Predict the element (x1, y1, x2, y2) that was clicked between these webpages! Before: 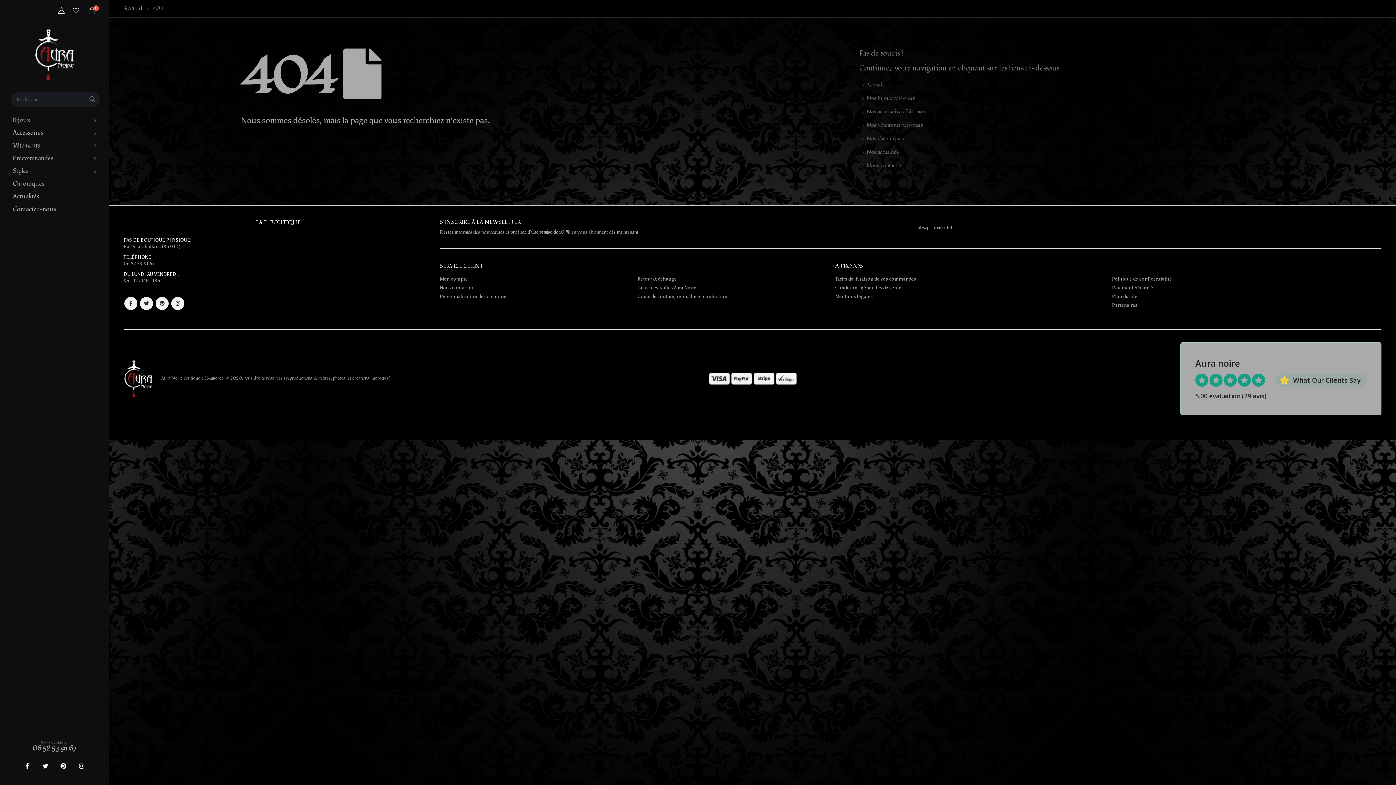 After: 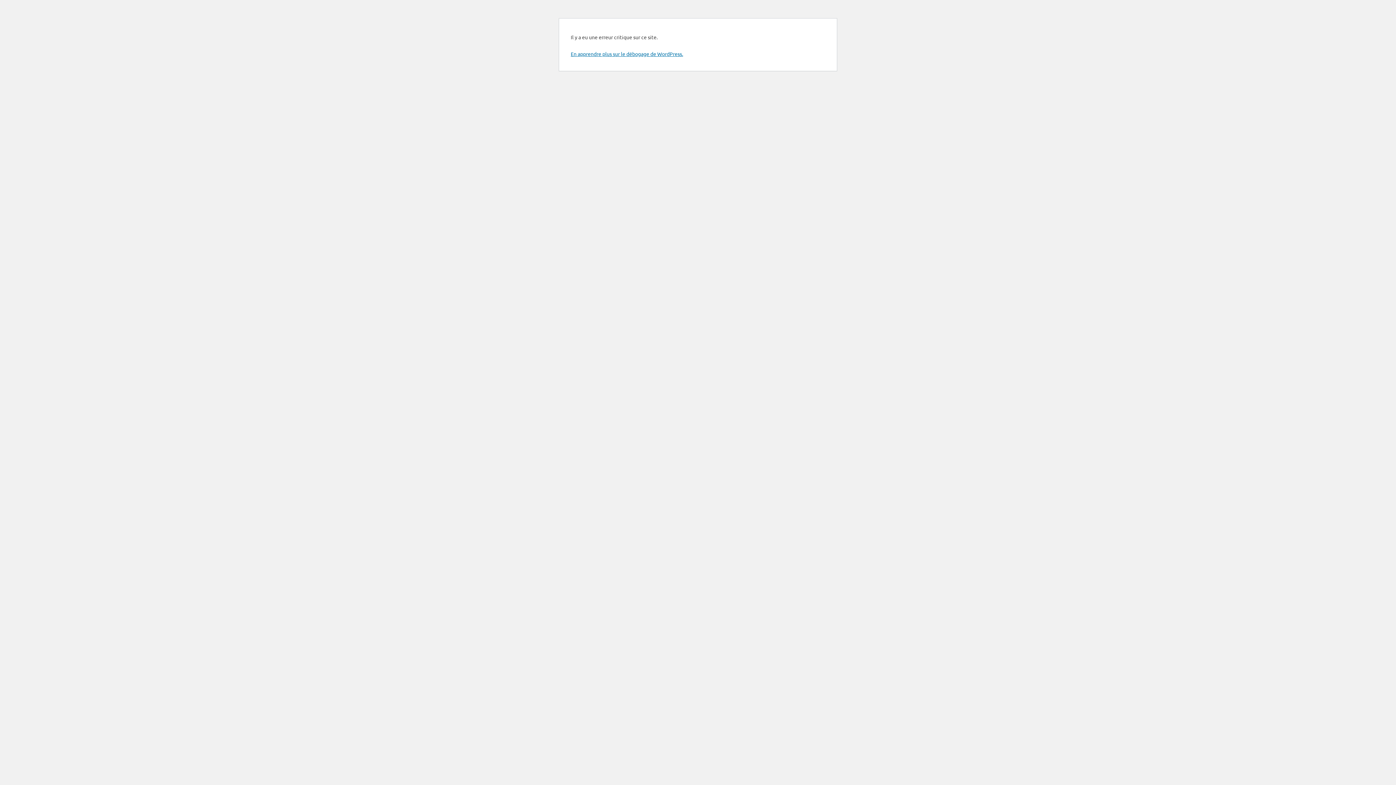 Action: bbox: (637, 293, 727, 299) label: Cours de couture, retouche et confection